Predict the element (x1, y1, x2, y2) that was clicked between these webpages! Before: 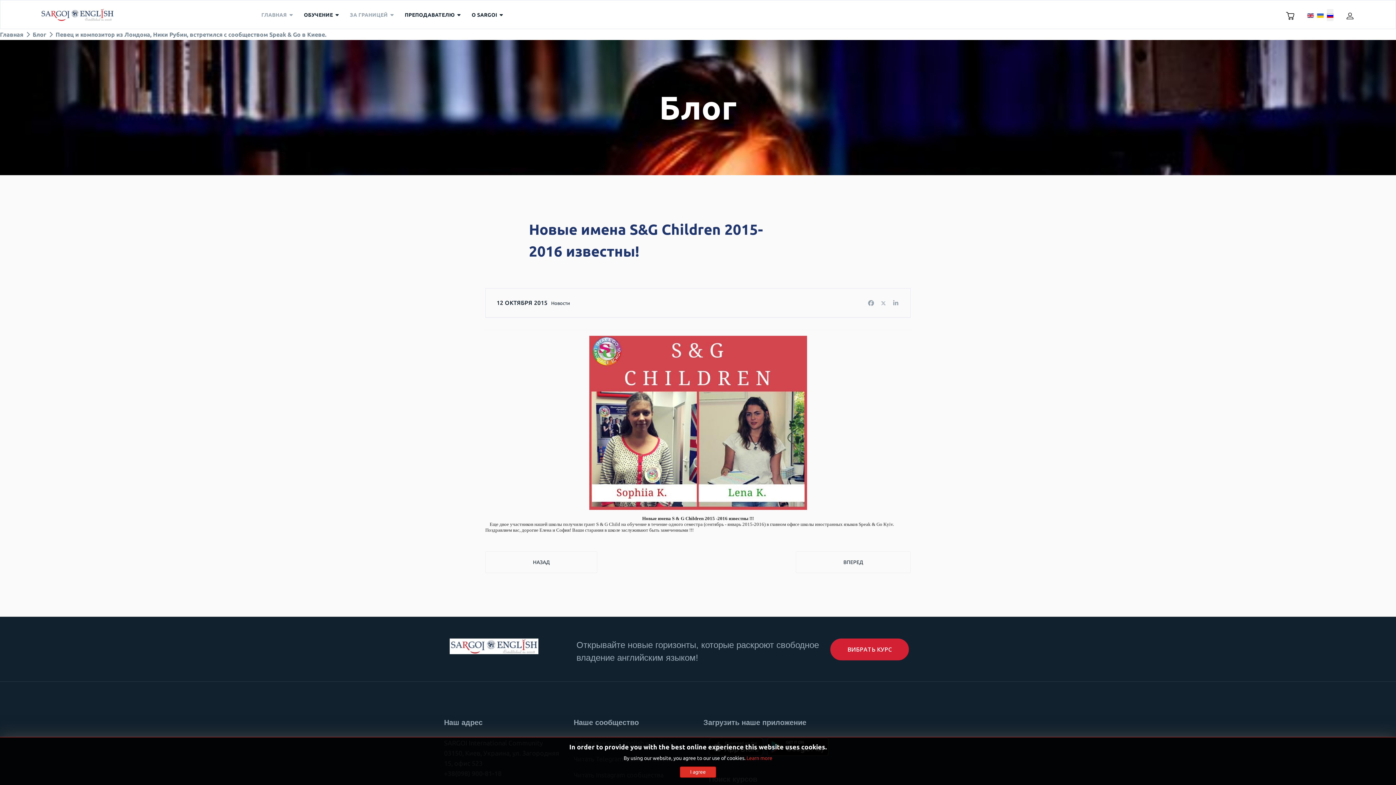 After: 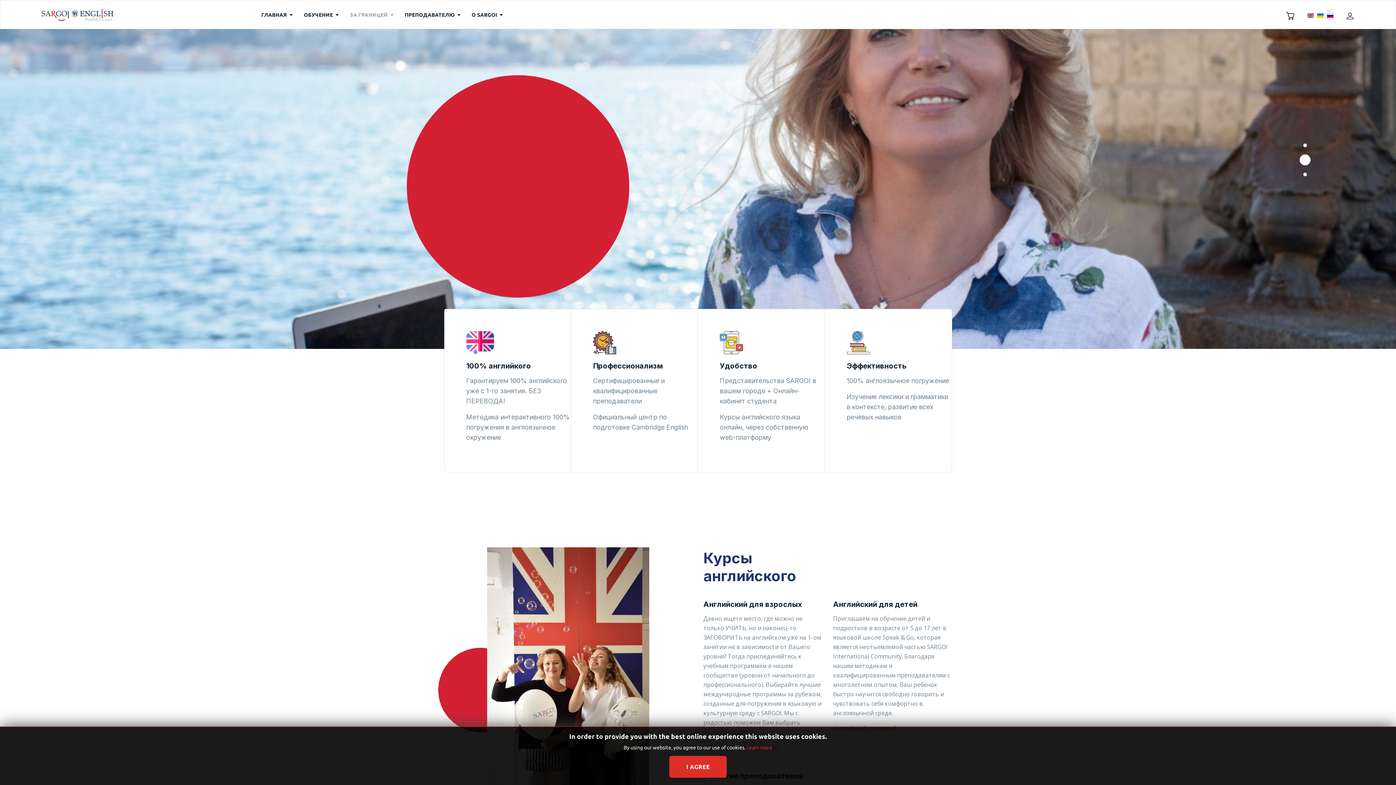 Action: bbox: (449, 642, 538, 649)